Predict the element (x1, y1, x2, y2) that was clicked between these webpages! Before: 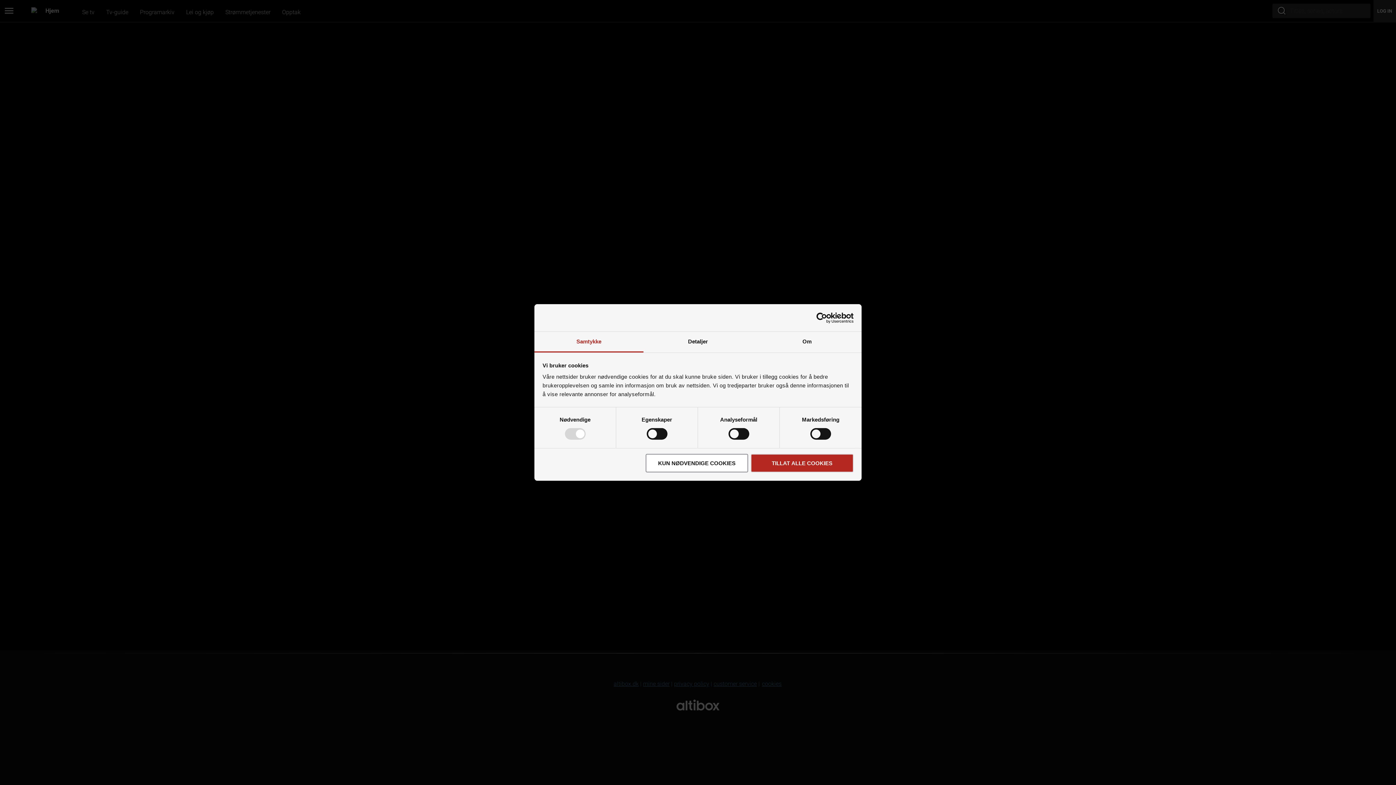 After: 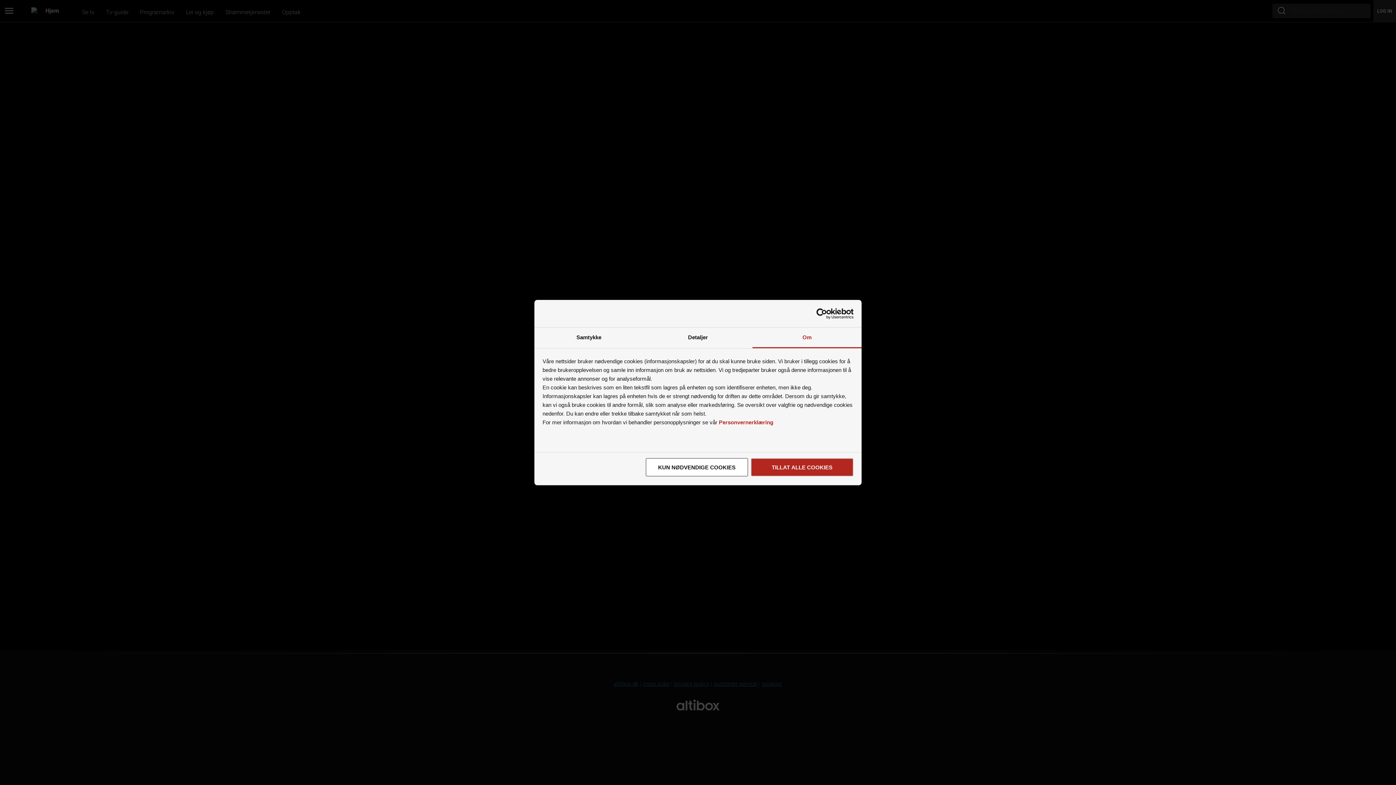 Action: bbox: (752, 331, 861, 352) label: Om